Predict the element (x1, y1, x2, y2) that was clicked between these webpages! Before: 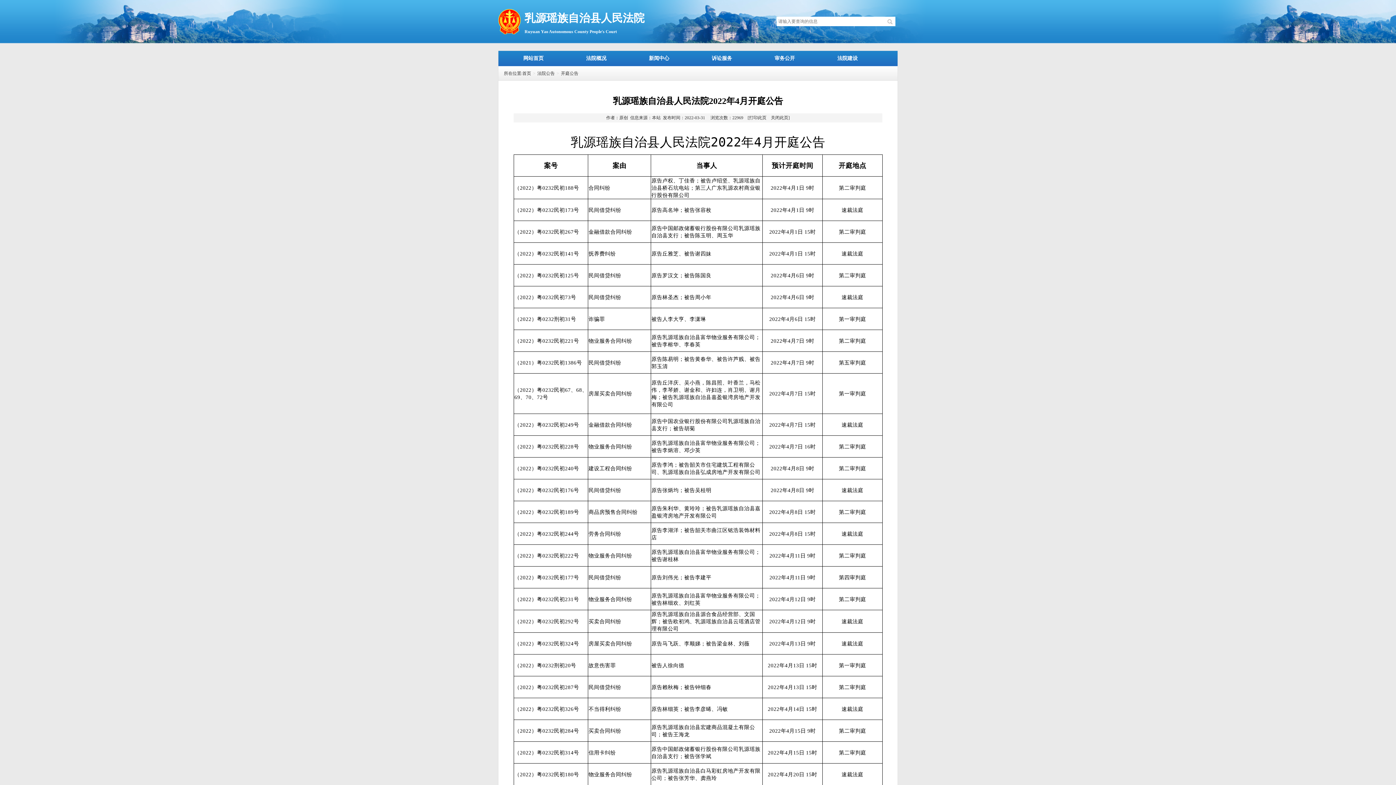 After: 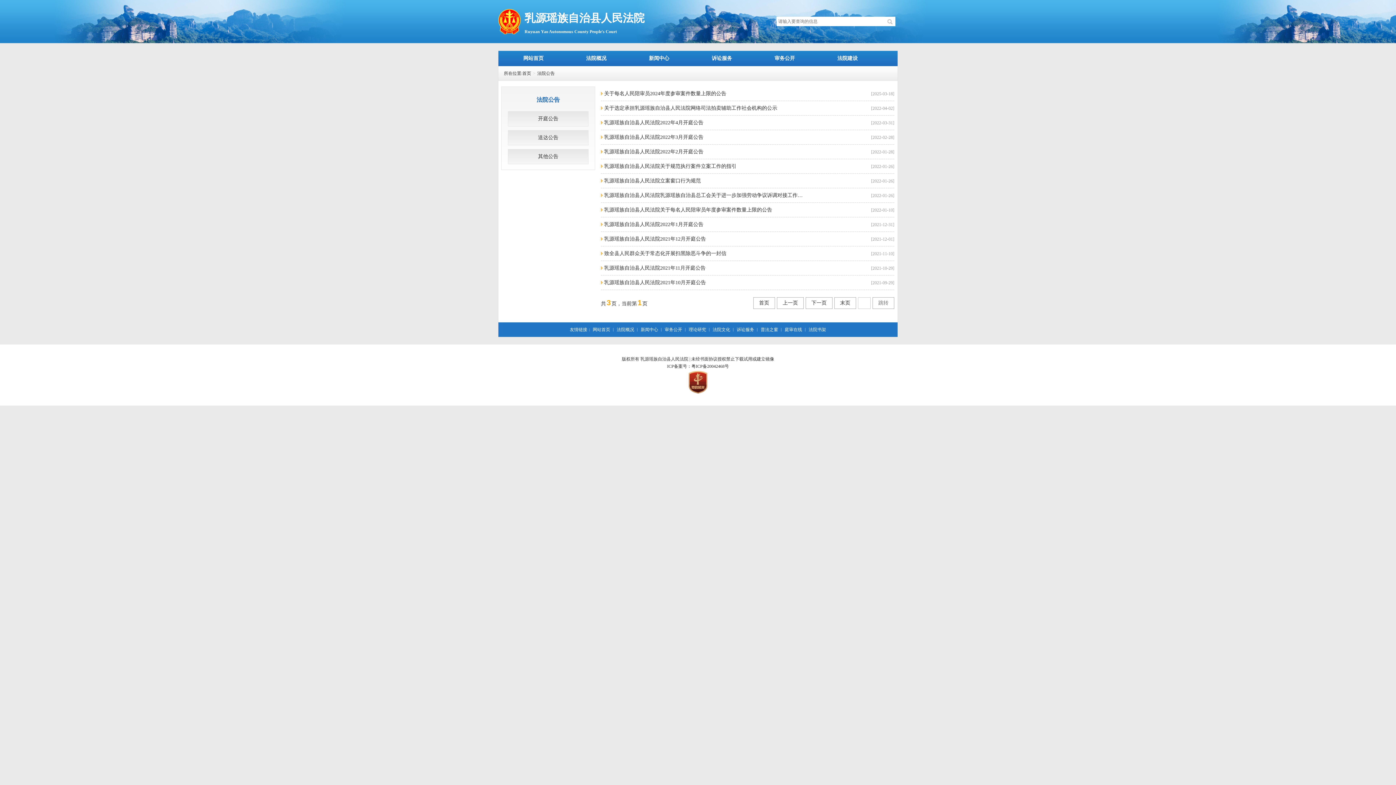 Action: label: 法院公告 bbox: (537, 70, 554, 76)